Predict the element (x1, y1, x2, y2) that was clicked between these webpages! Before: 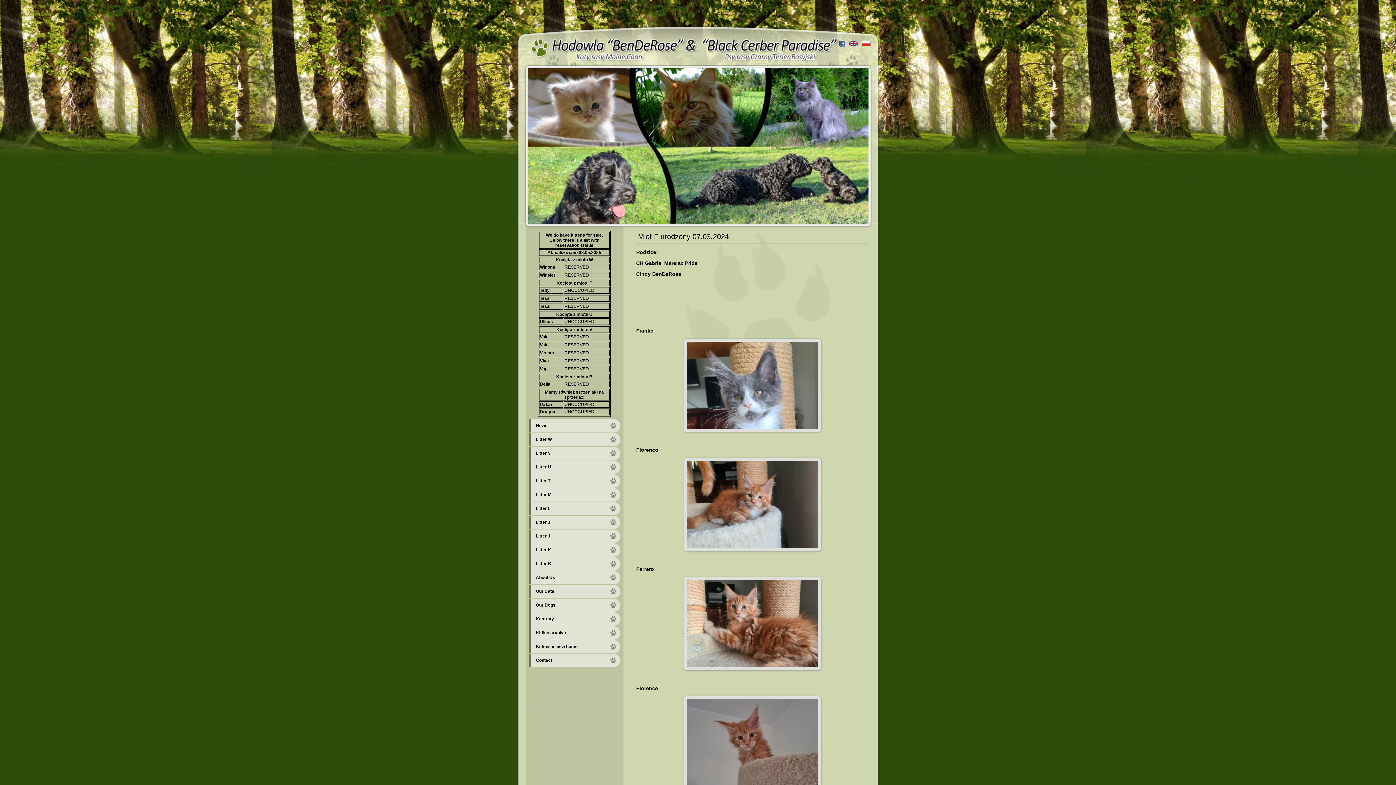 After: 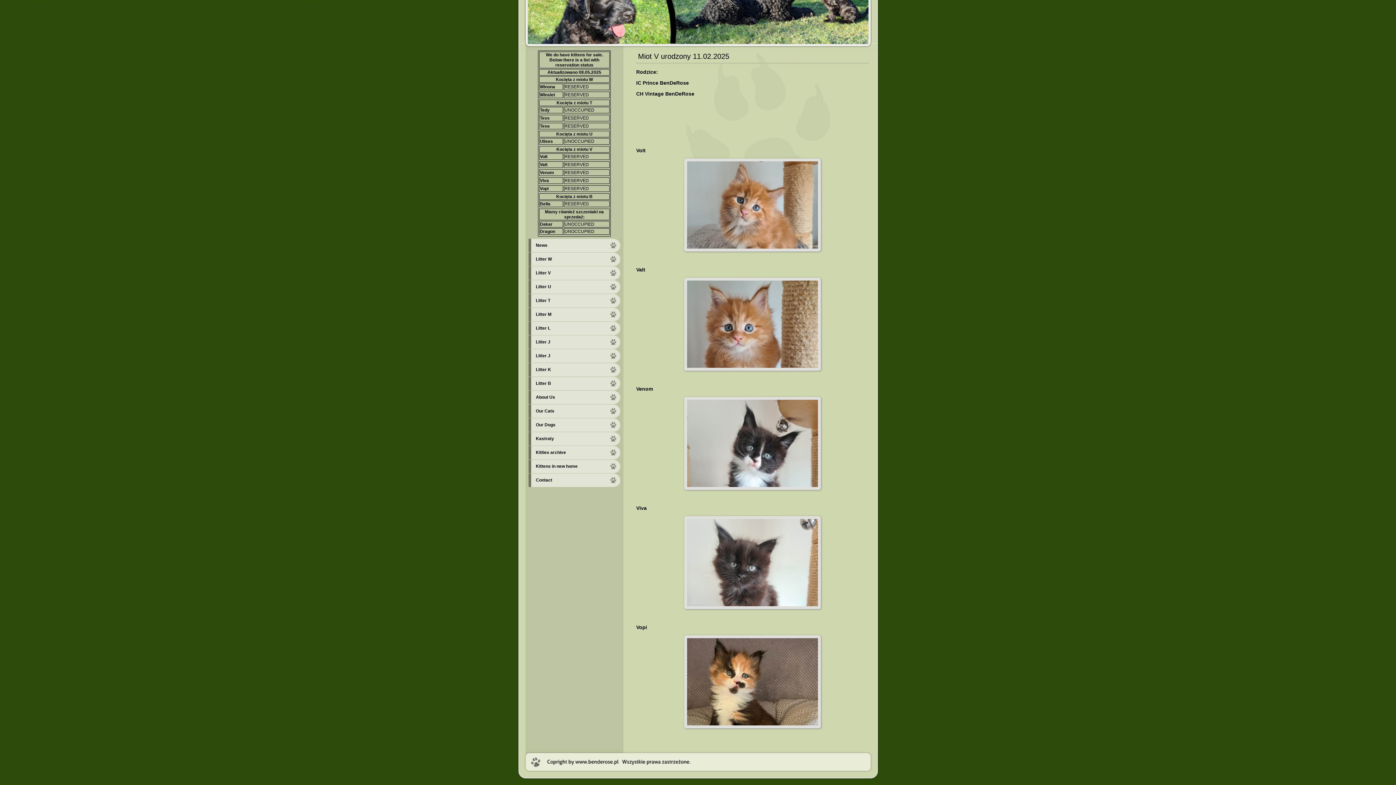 Action: label: Valt bbox: (540, 342, 547, 347)